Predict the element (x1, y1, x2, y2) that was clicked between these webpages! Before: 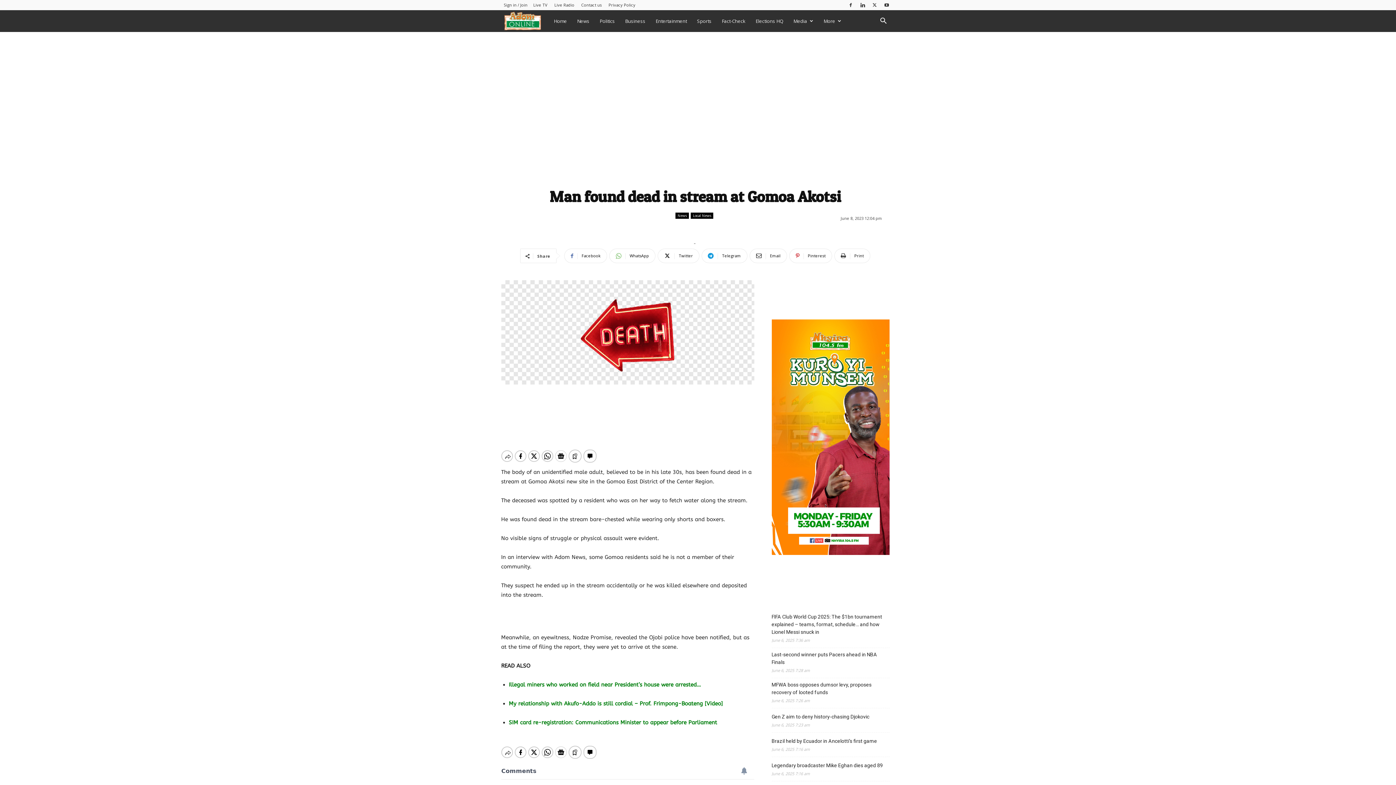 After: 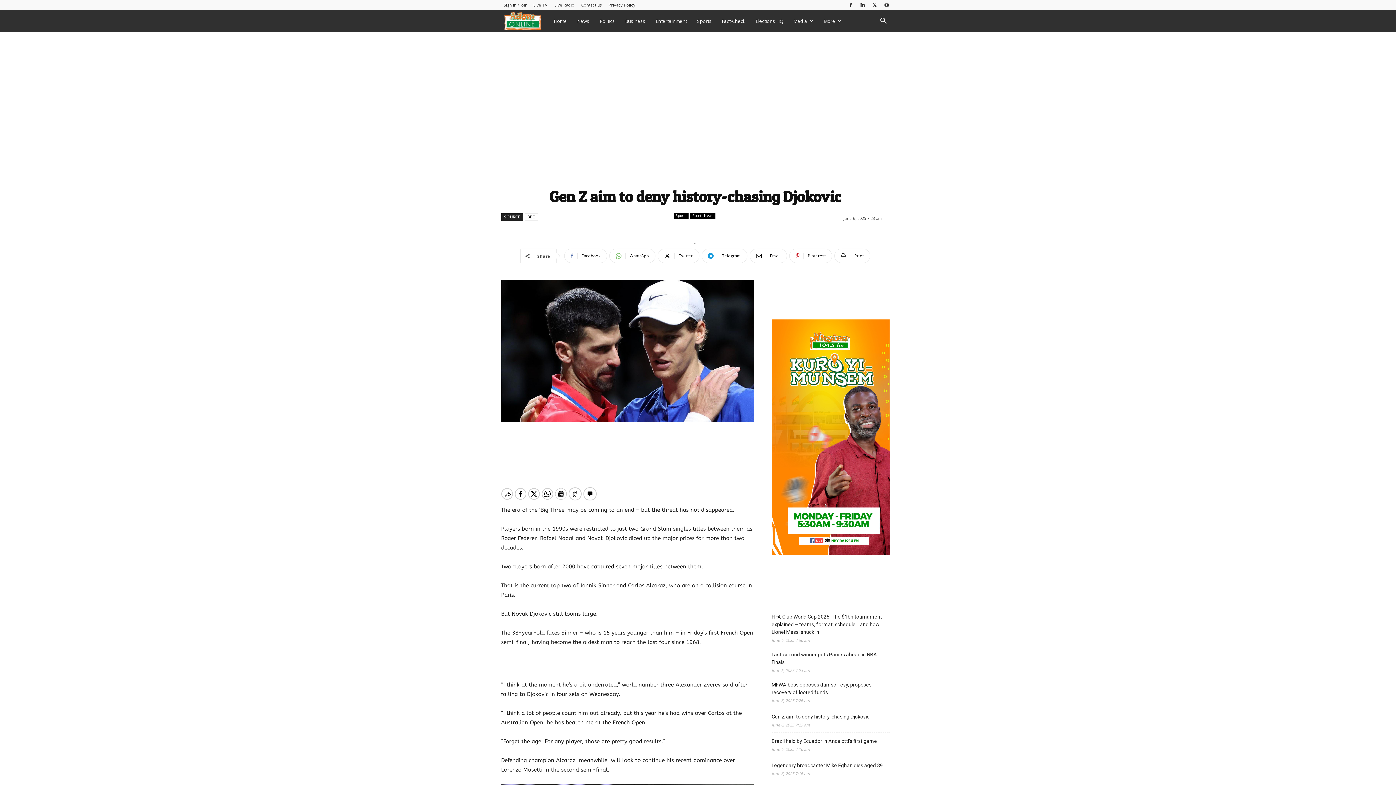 Action: label: Gen Z aim to deny history-chasing Djokovic bbox: (771, 713, 869, 721)